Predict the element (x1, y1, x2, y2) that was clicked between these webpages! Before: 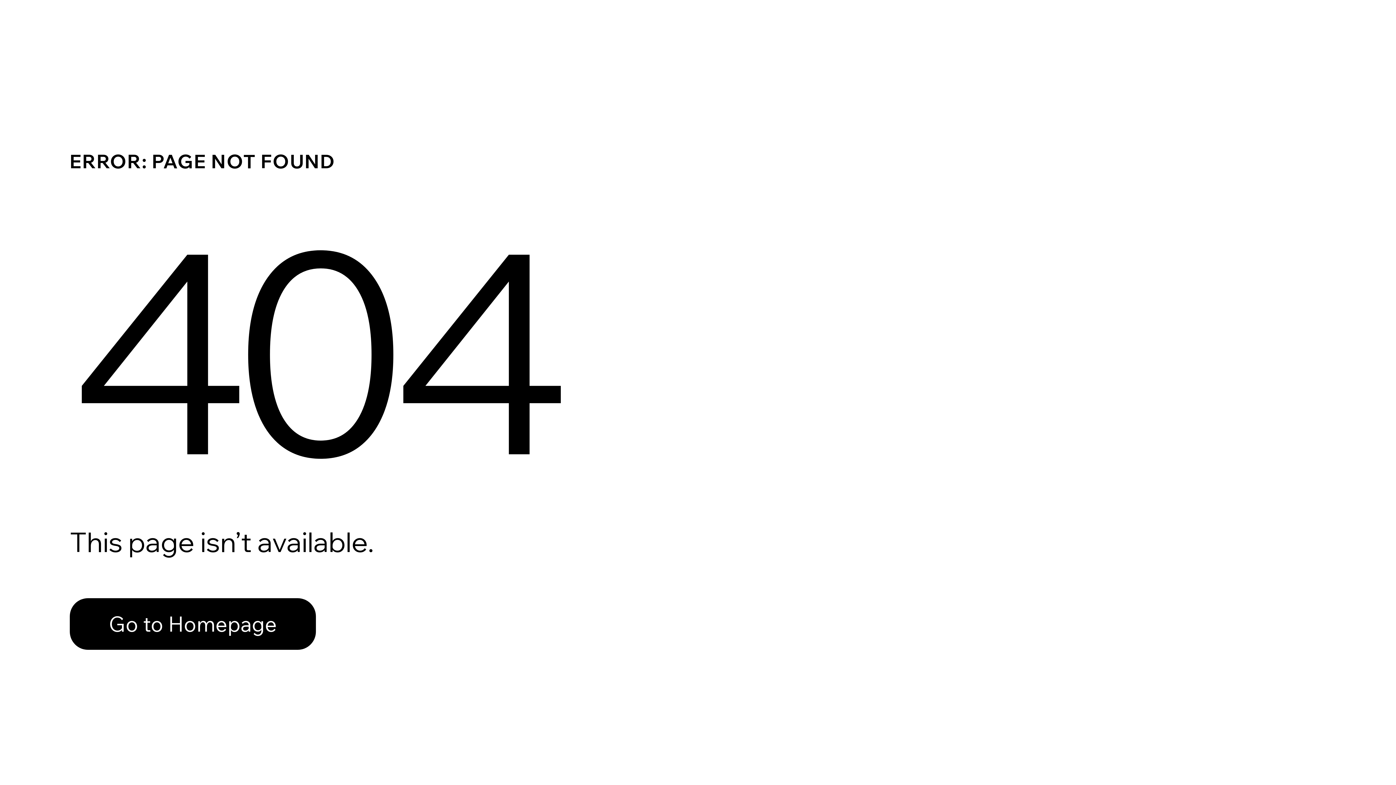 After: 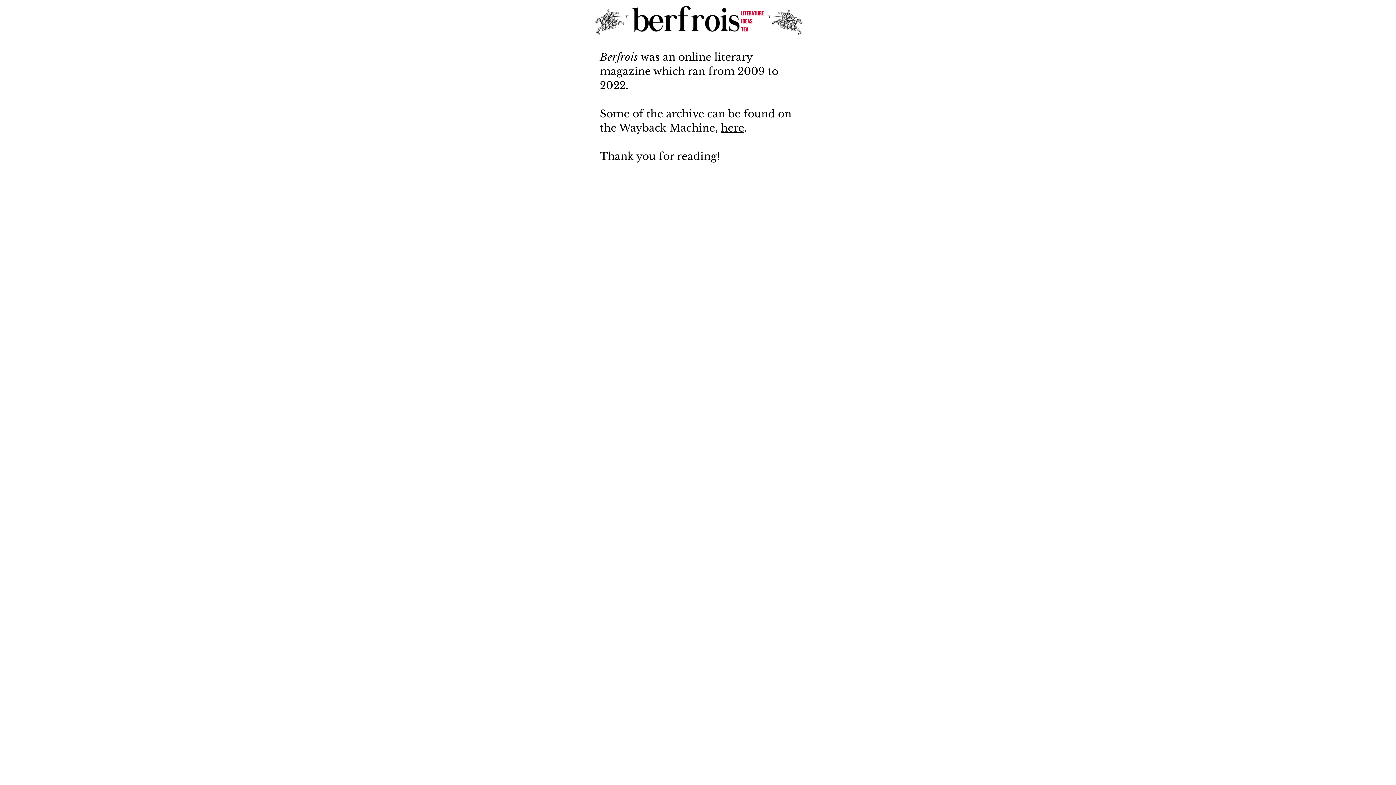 Action: bbox: (69, 598, 316, 650) label: Go to Homepage